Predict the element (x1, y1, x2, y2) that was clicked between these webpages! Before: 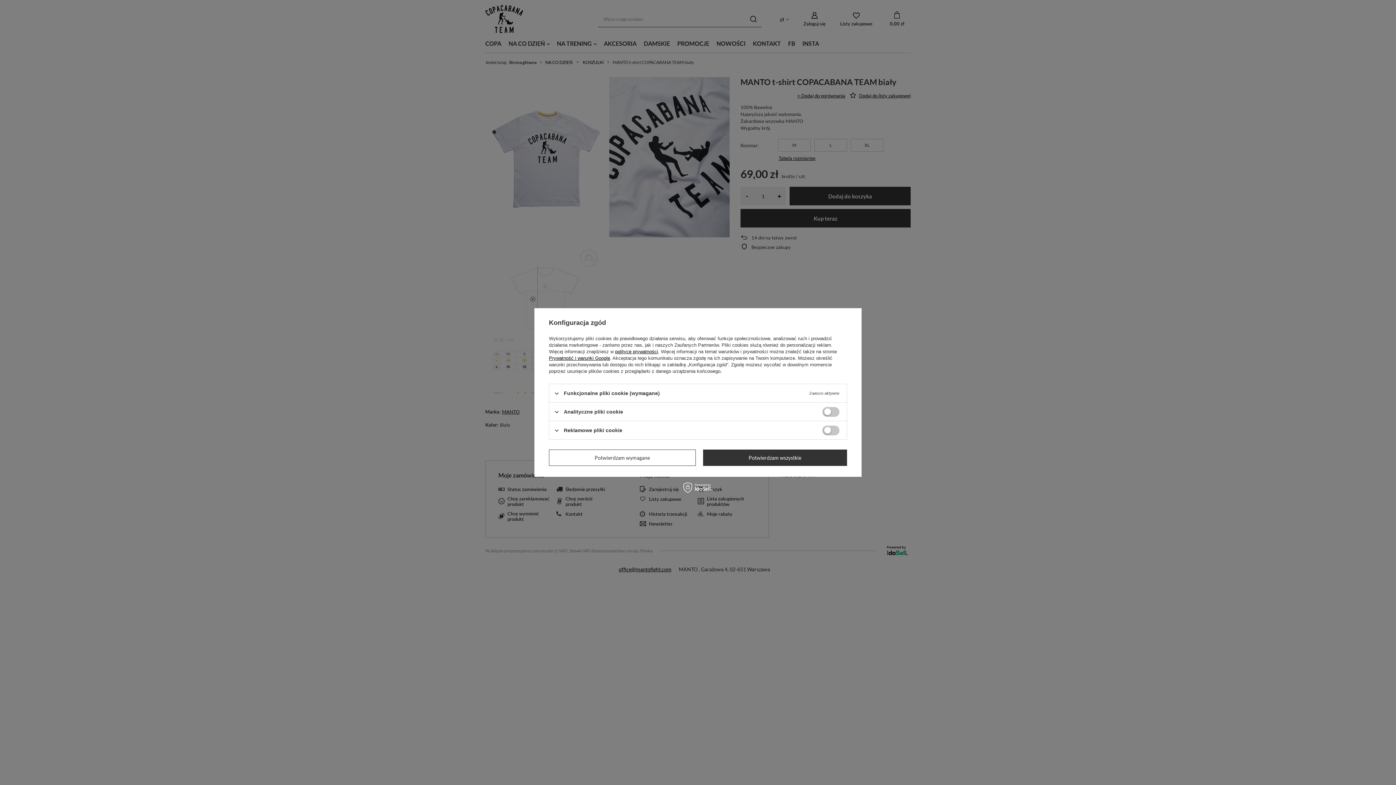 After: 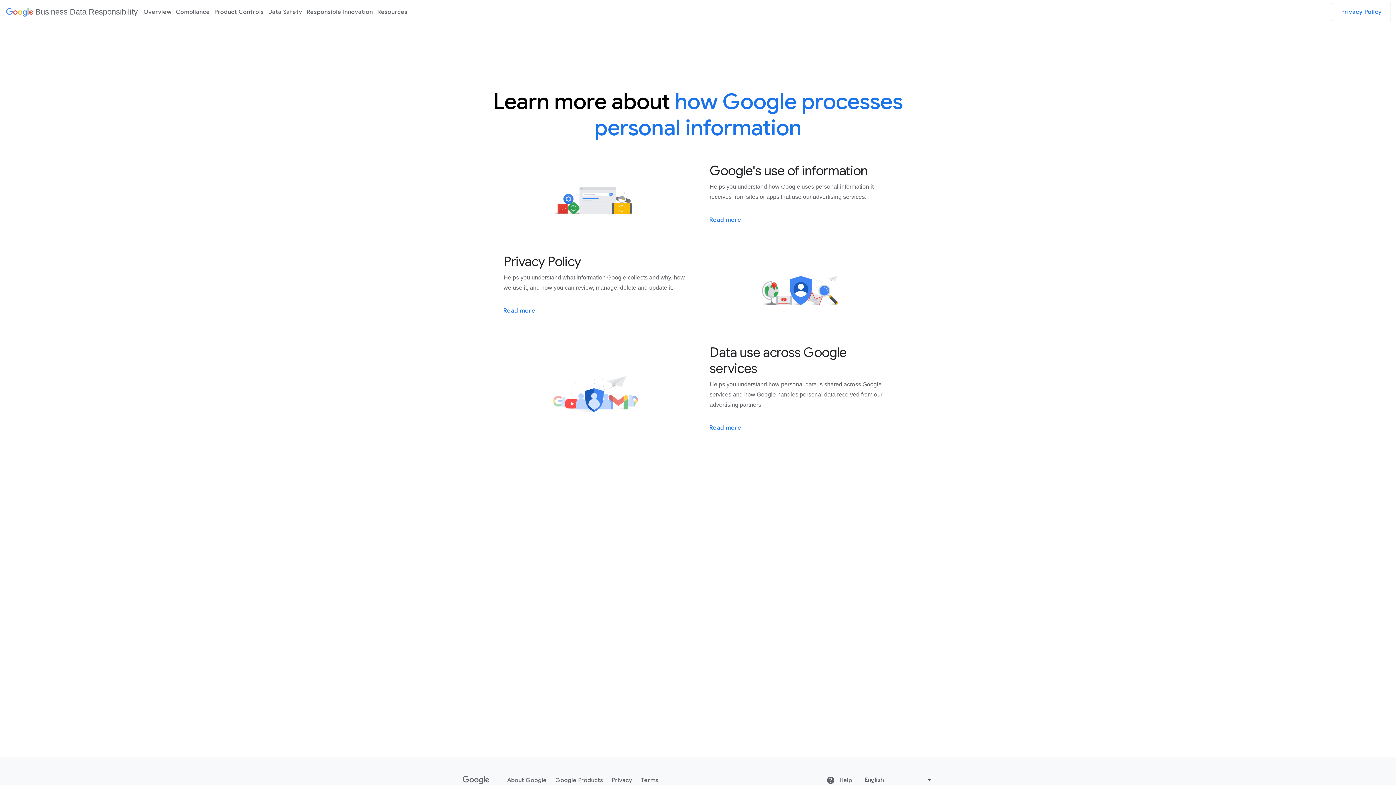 Action: bbox: (549, 355, 610, 361) label: Prywatność i warunki Google